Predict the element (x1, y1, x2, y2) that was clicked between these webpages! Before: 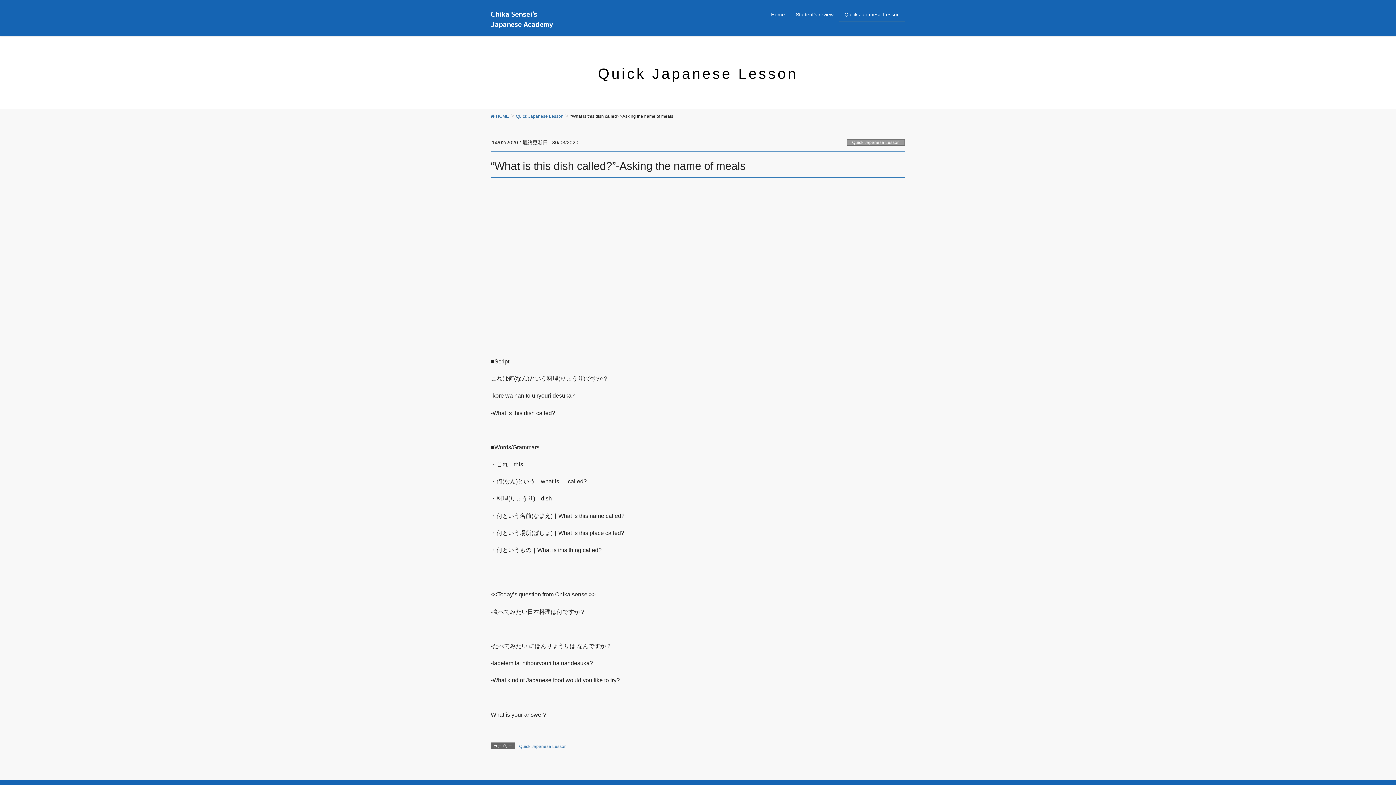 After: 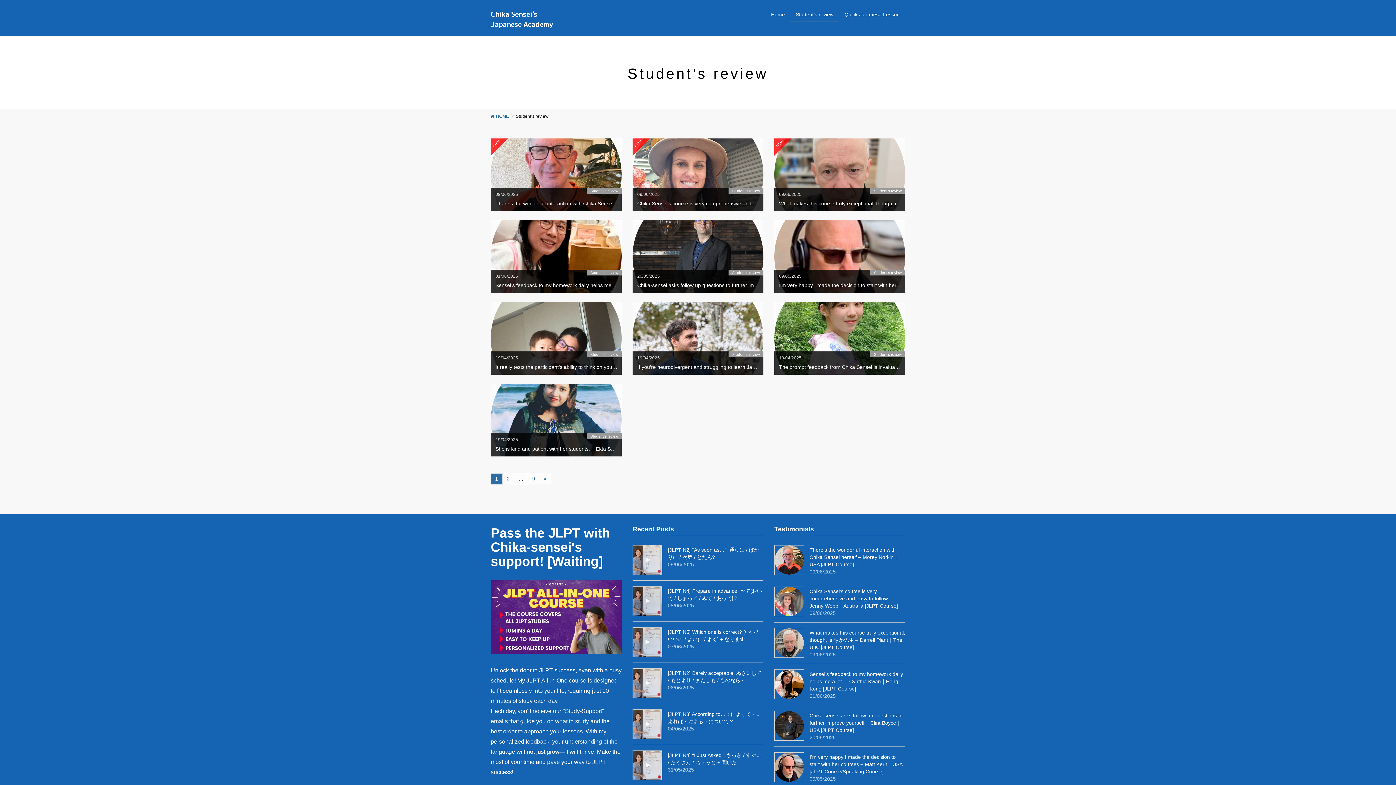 Action: label: Student’s review bbox: (790, 7, 839, 21)